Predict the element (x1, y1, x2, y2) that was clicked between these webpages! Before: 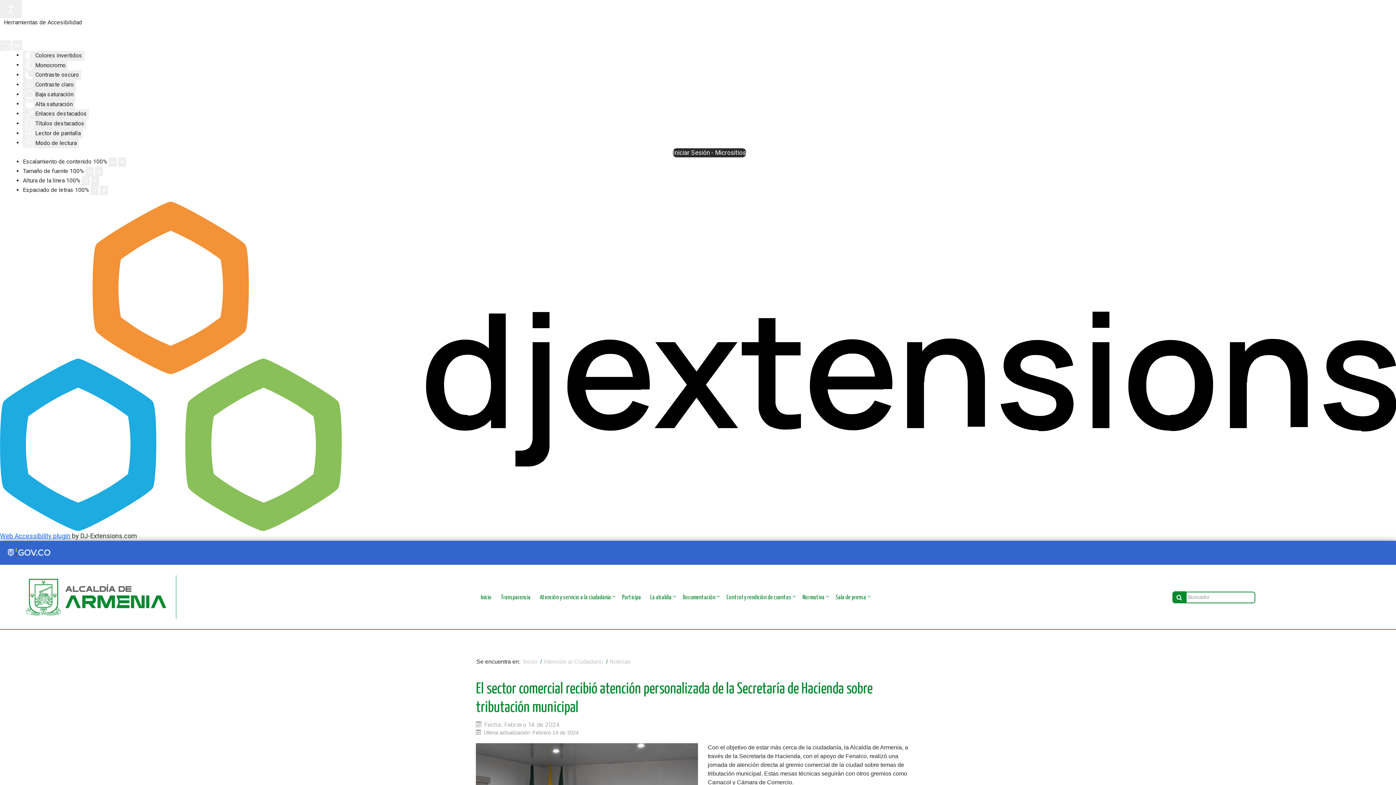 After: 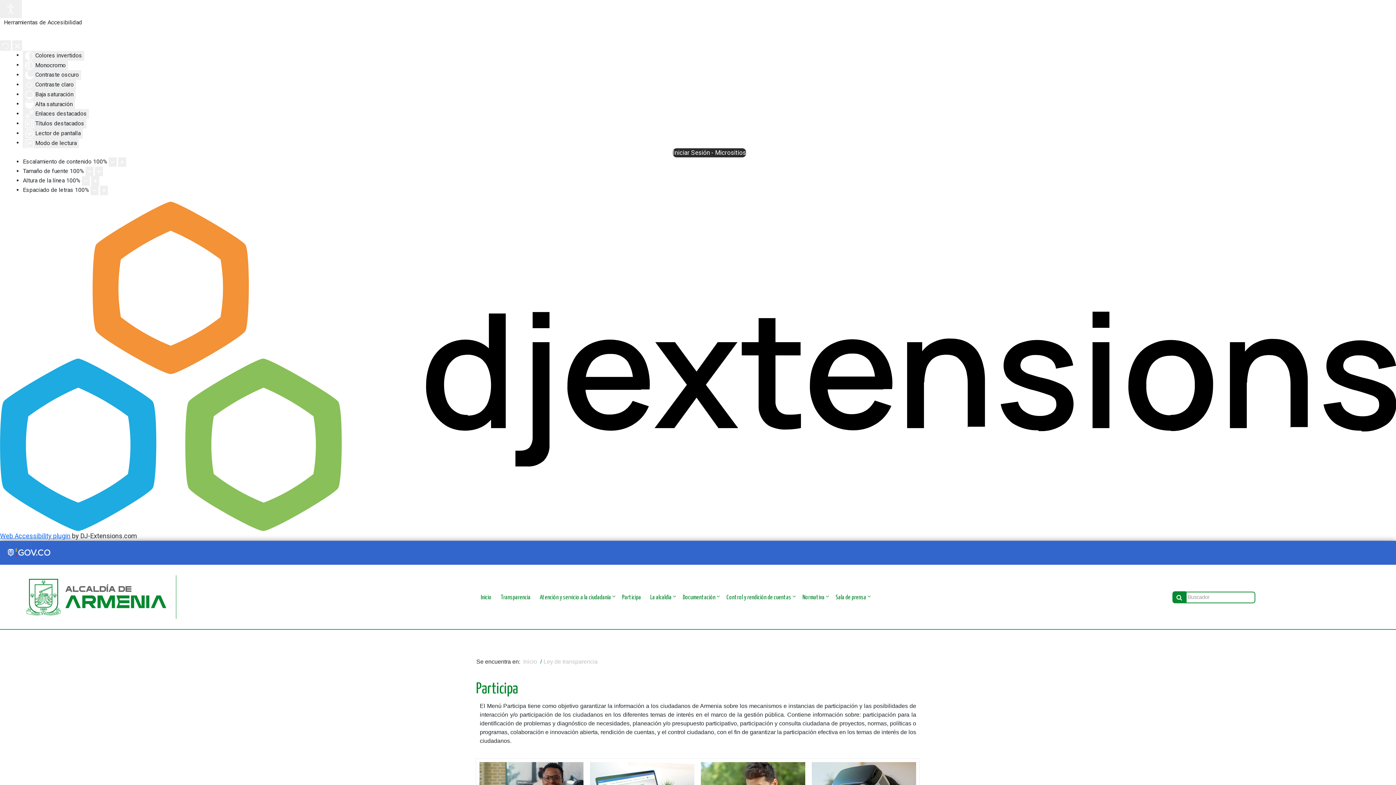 Action: bbox: (617, 589, 645, 605) label: Participa